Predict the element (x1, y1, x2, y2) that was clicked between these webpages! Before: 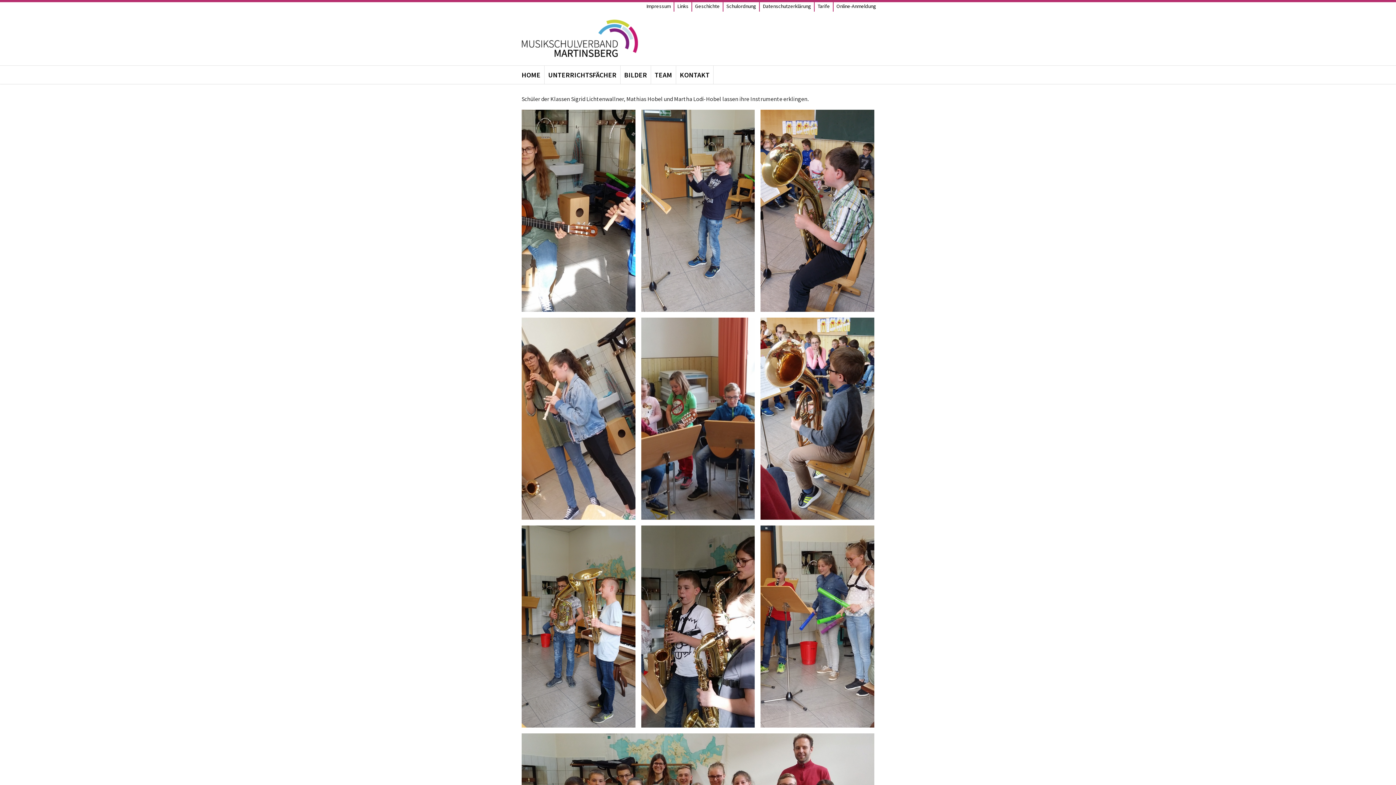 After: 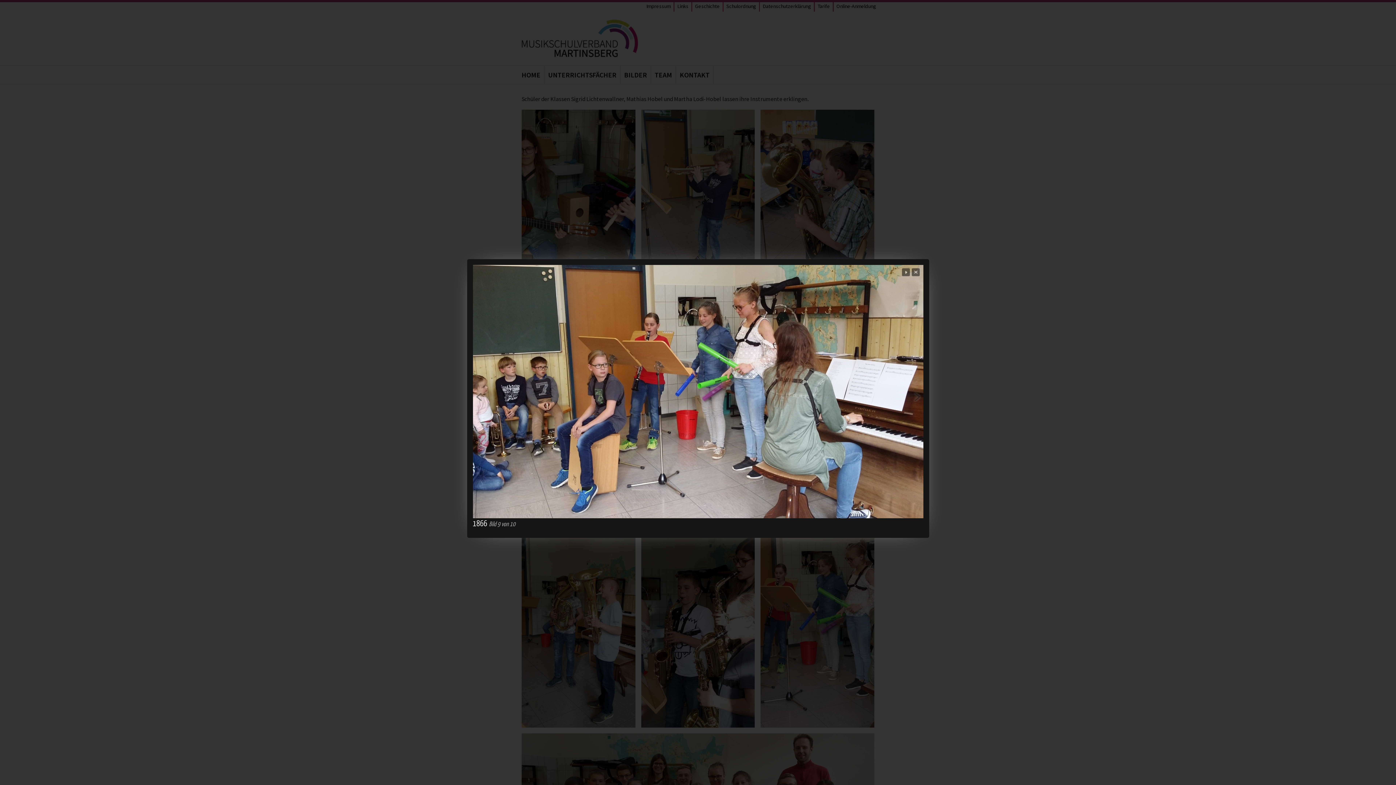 Action: bbox: (760, 525, 874, 727)